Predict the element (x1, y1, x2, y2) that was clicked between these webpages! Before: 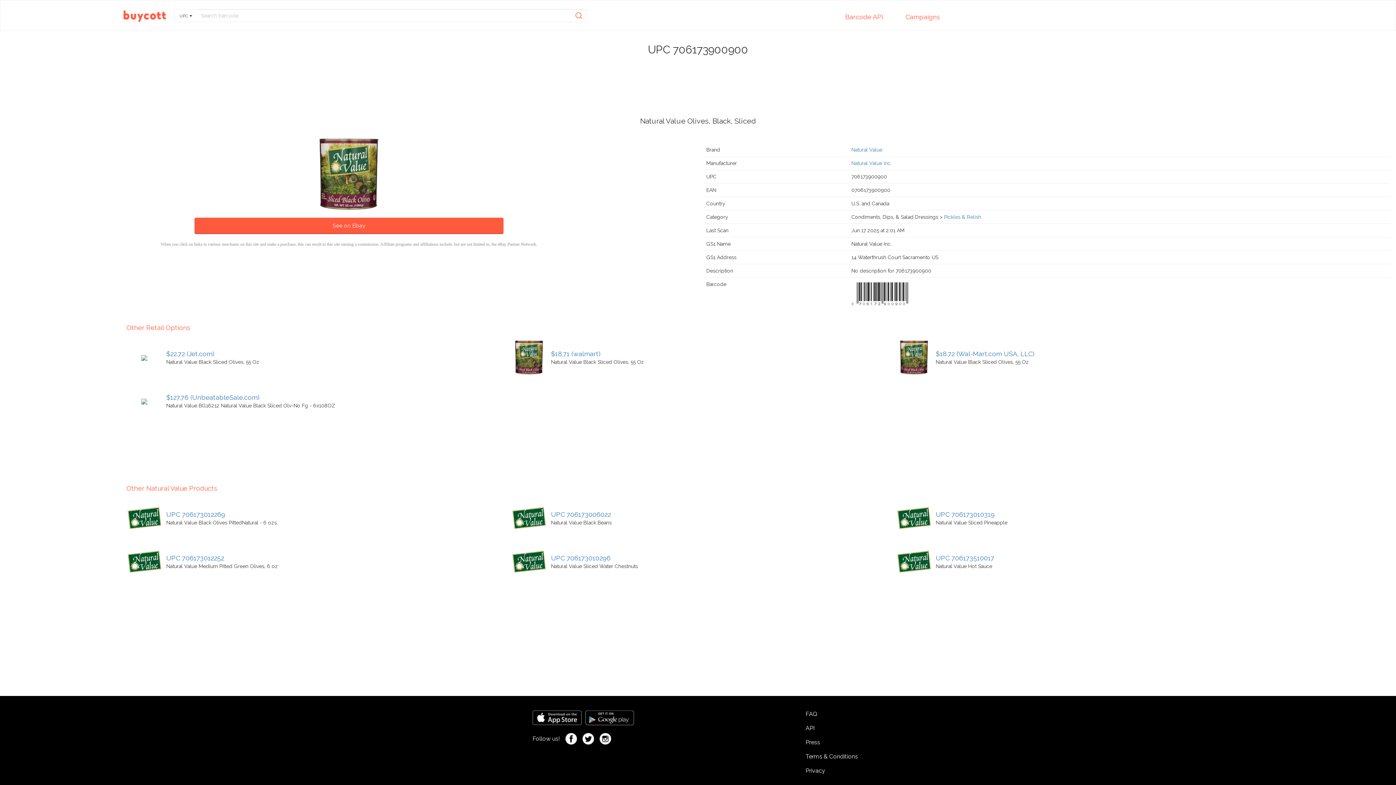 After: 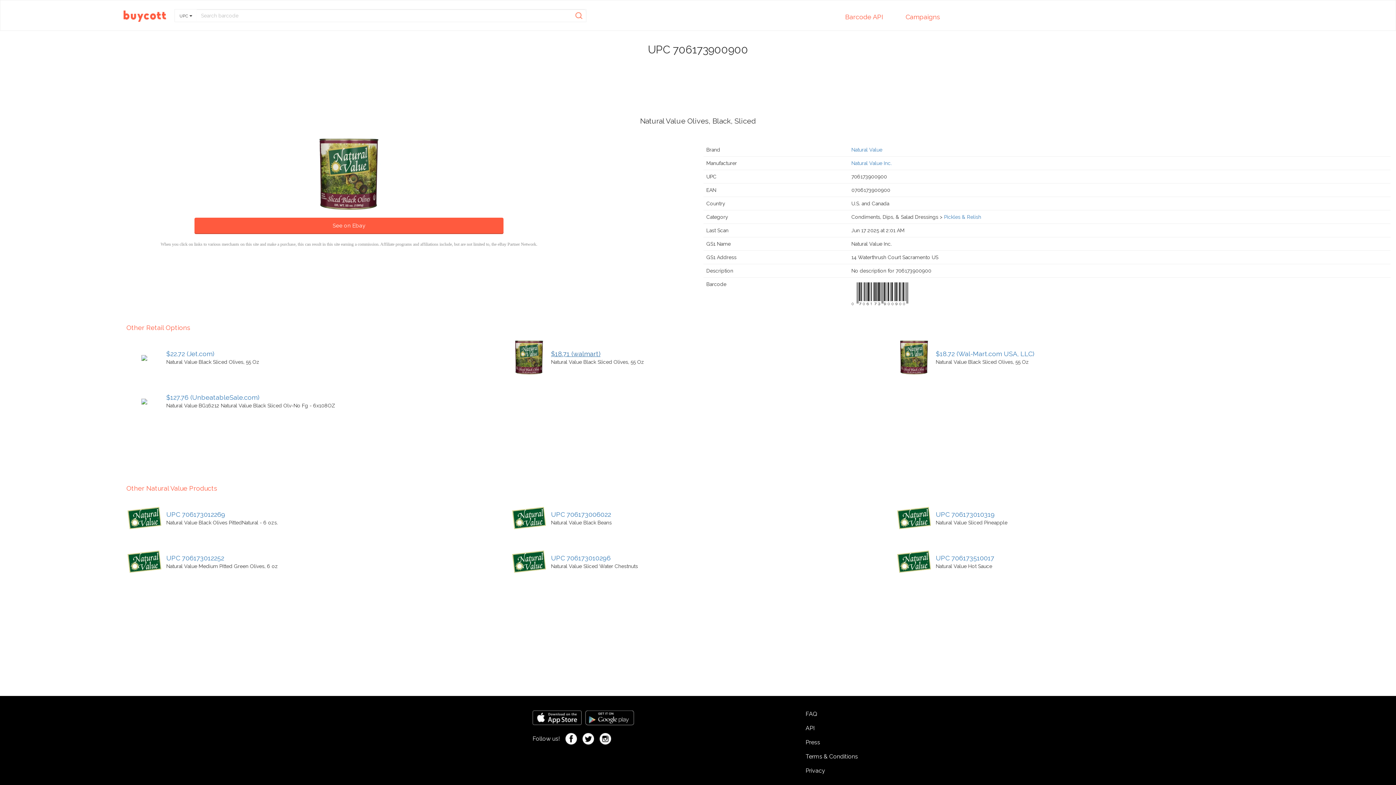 Action: label: $18.71 (walmart) bbox: (551, 350, 600, 357)